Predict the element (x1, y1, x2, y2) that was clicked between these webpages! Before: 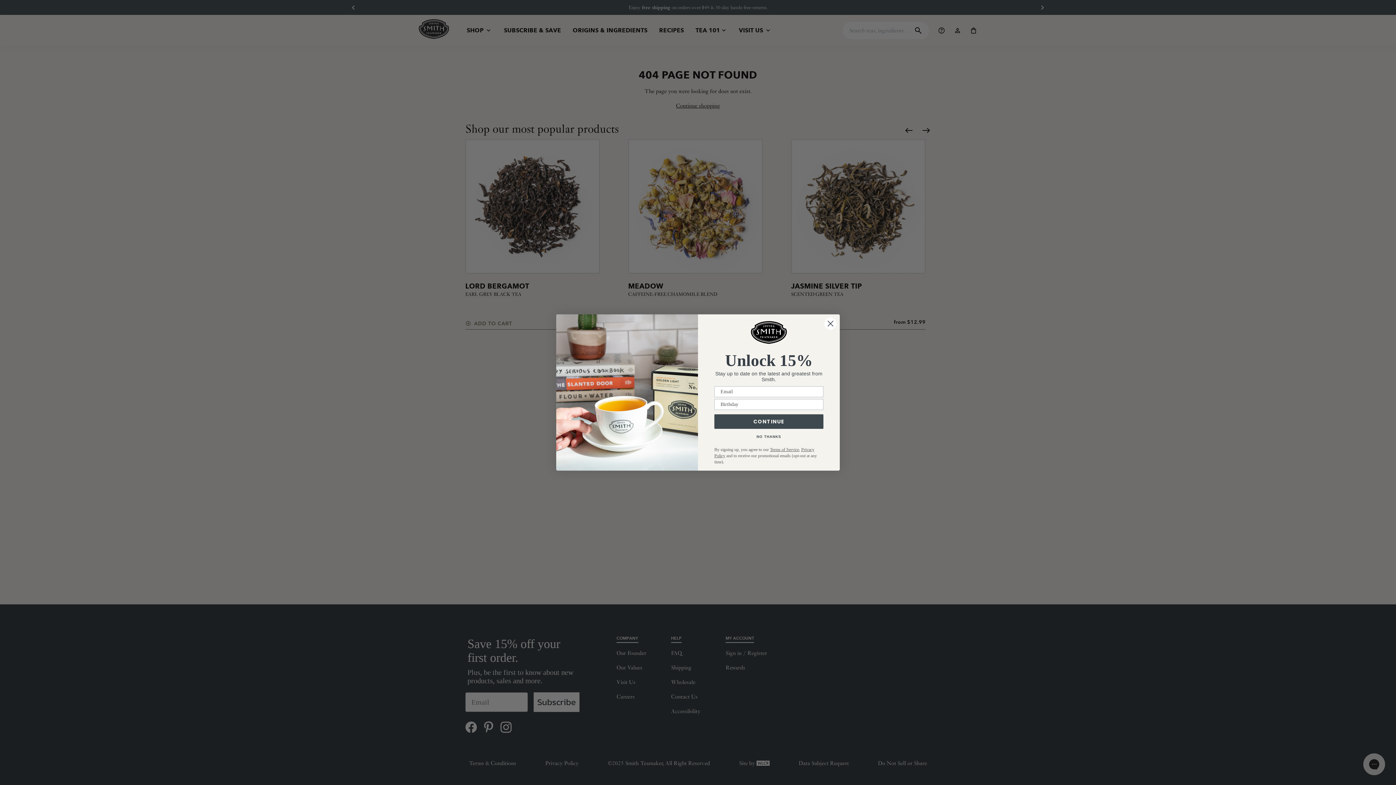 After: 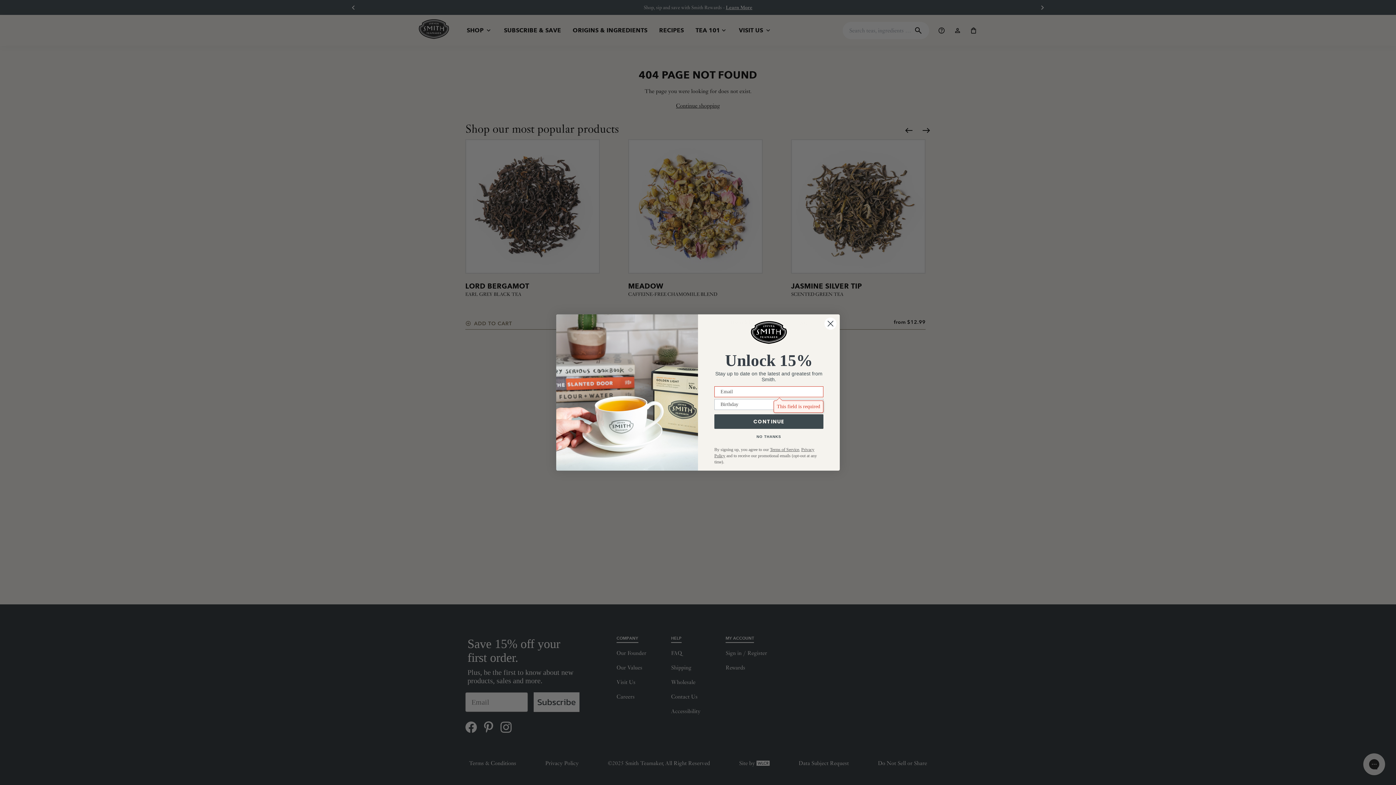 Action: bbox: (714, 414, 823, 429) label: CONTINUE